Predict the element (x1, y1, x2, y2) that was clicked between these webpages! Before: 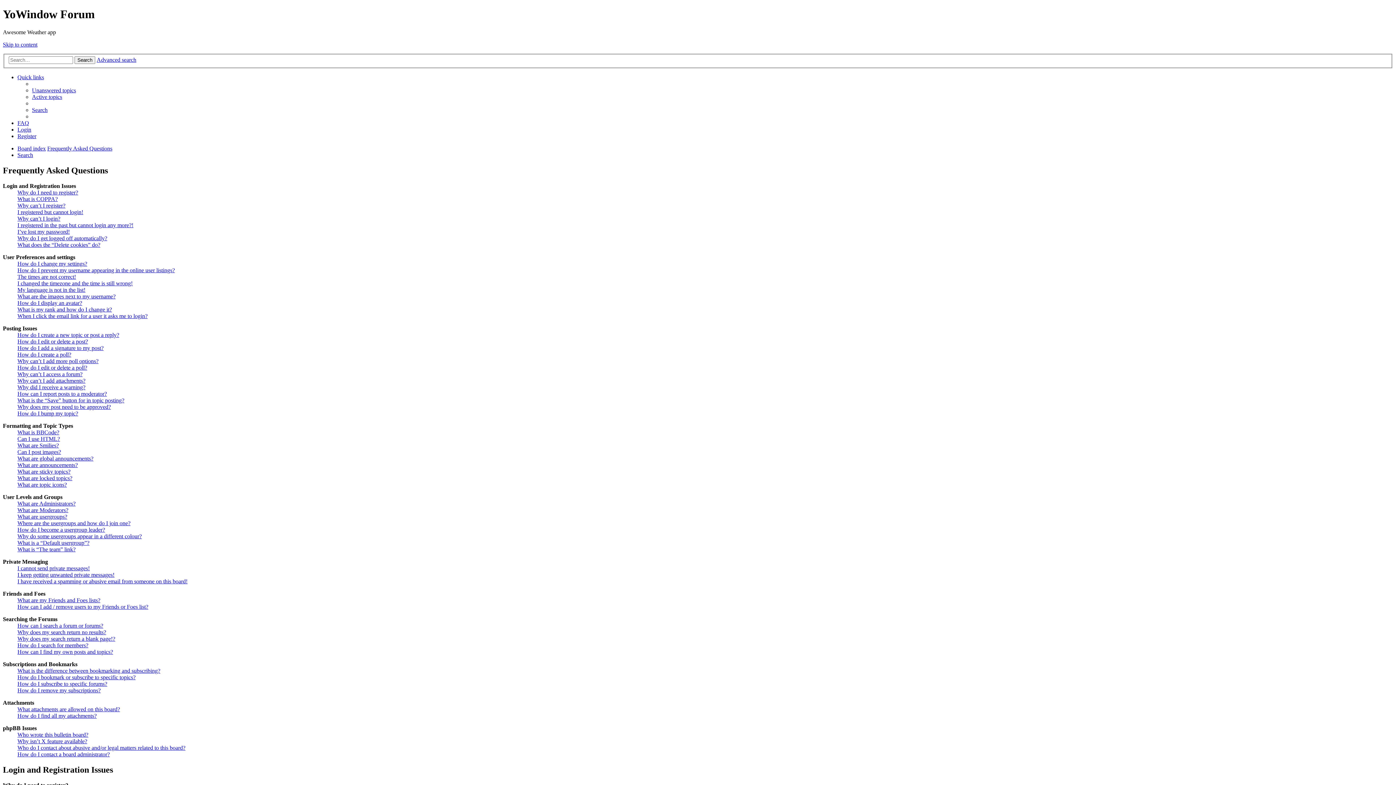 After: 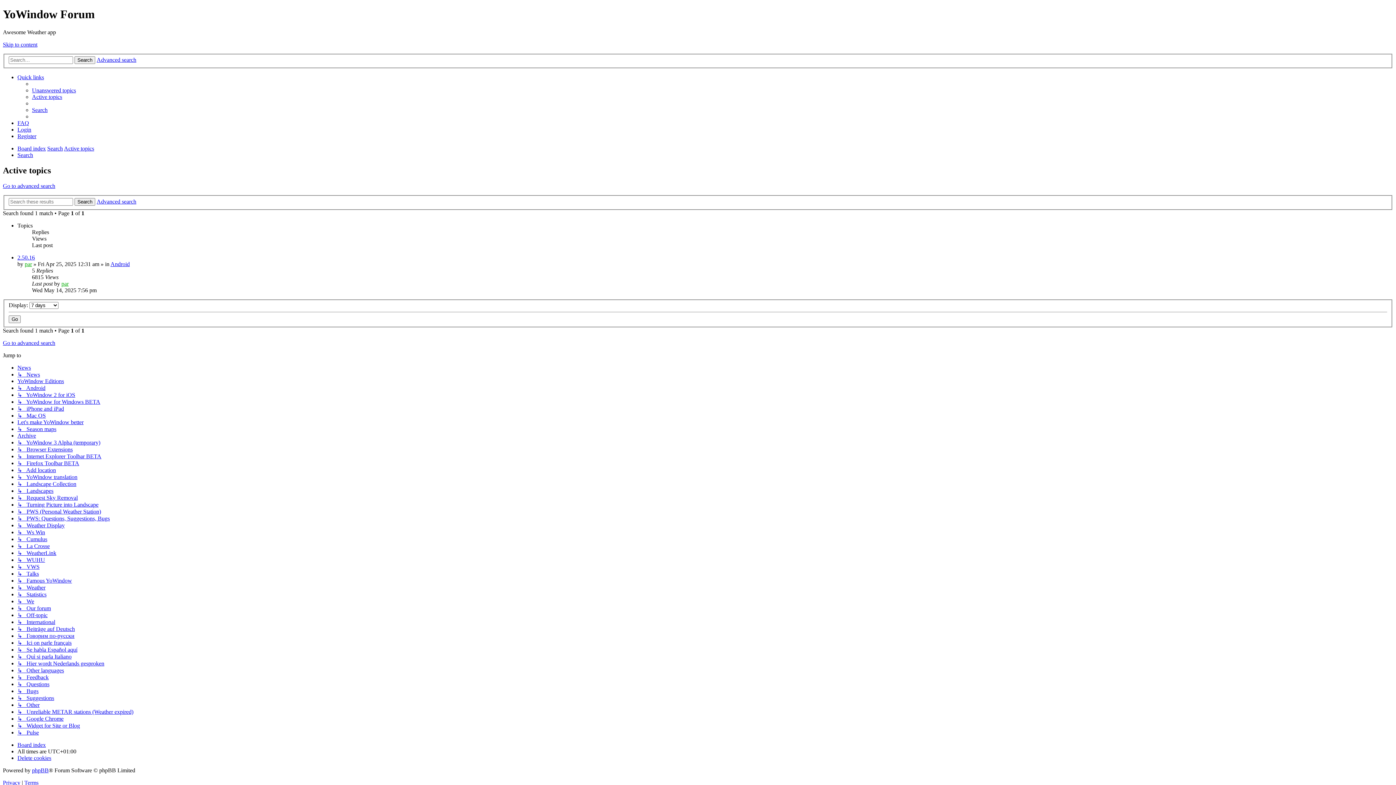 Action: label: Active topics bbox: (32, 93, 62, 100)